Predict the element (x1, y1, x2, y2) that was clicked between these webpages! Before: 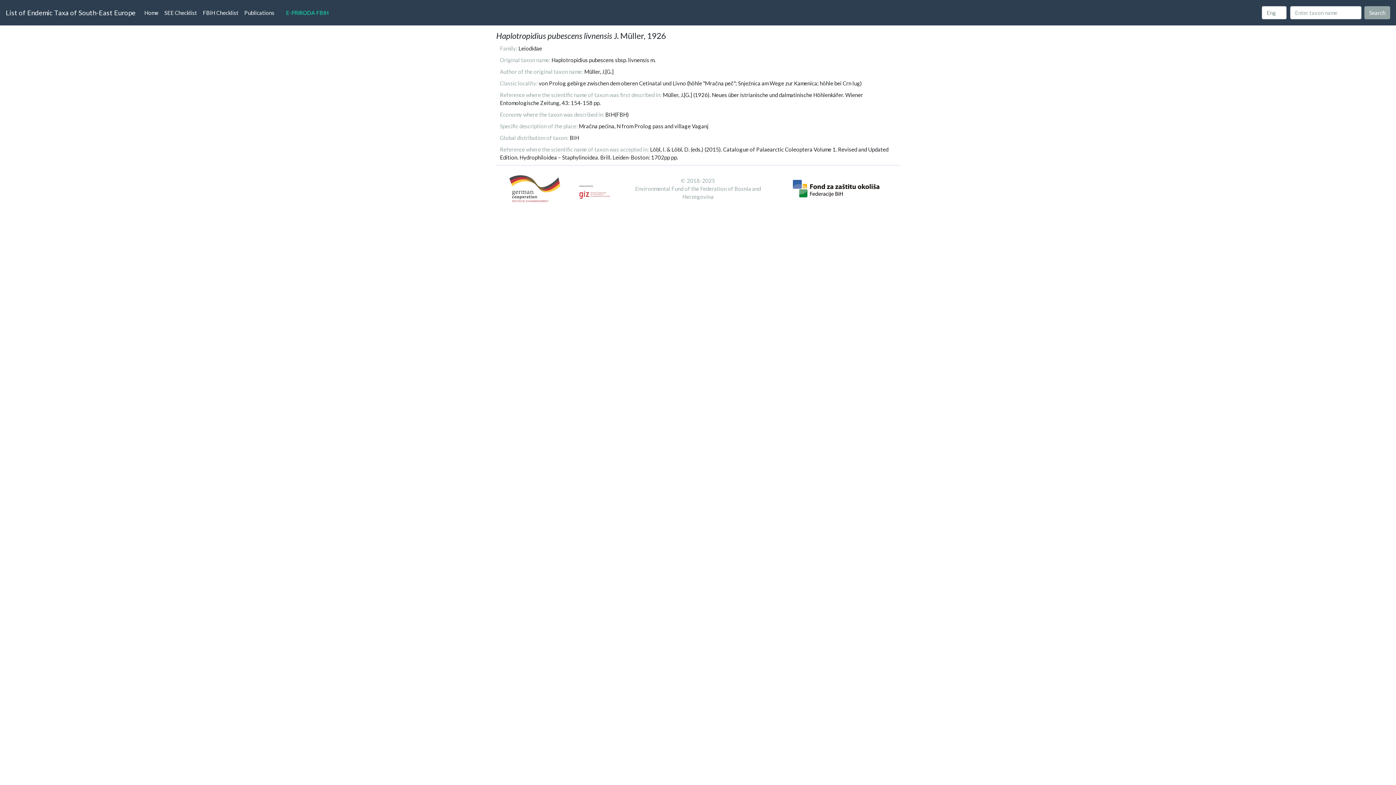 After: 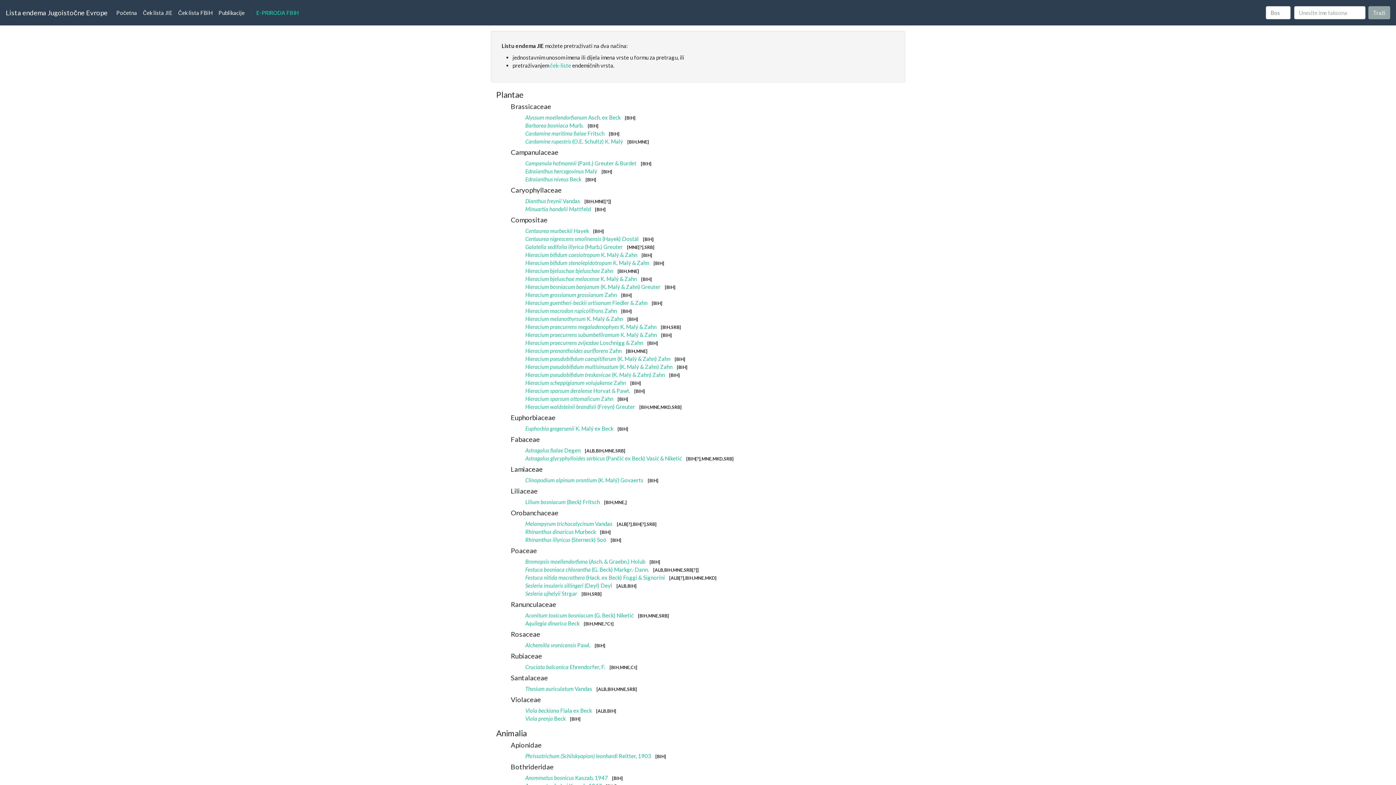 Action: bbox: (200, 5, 241, 19) label: FBiH Checklist